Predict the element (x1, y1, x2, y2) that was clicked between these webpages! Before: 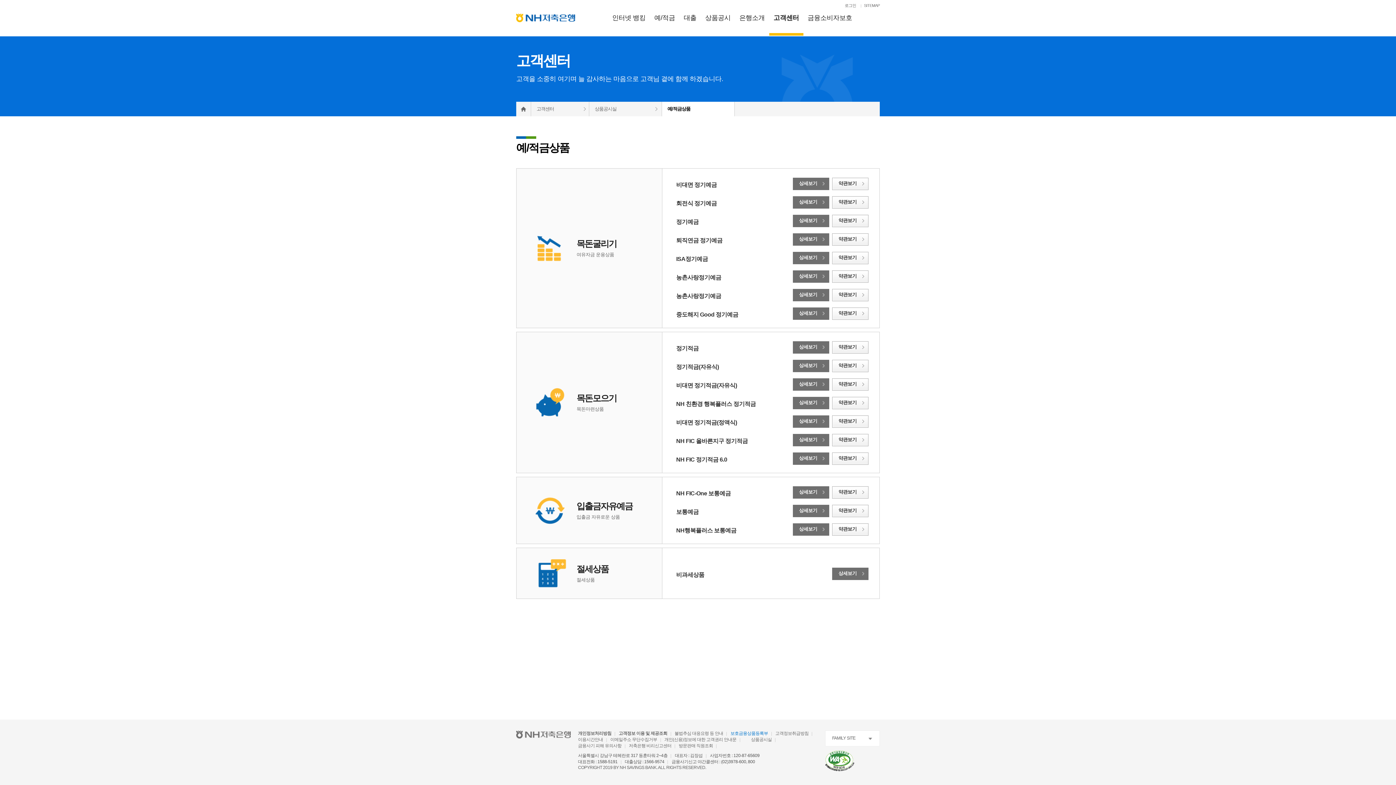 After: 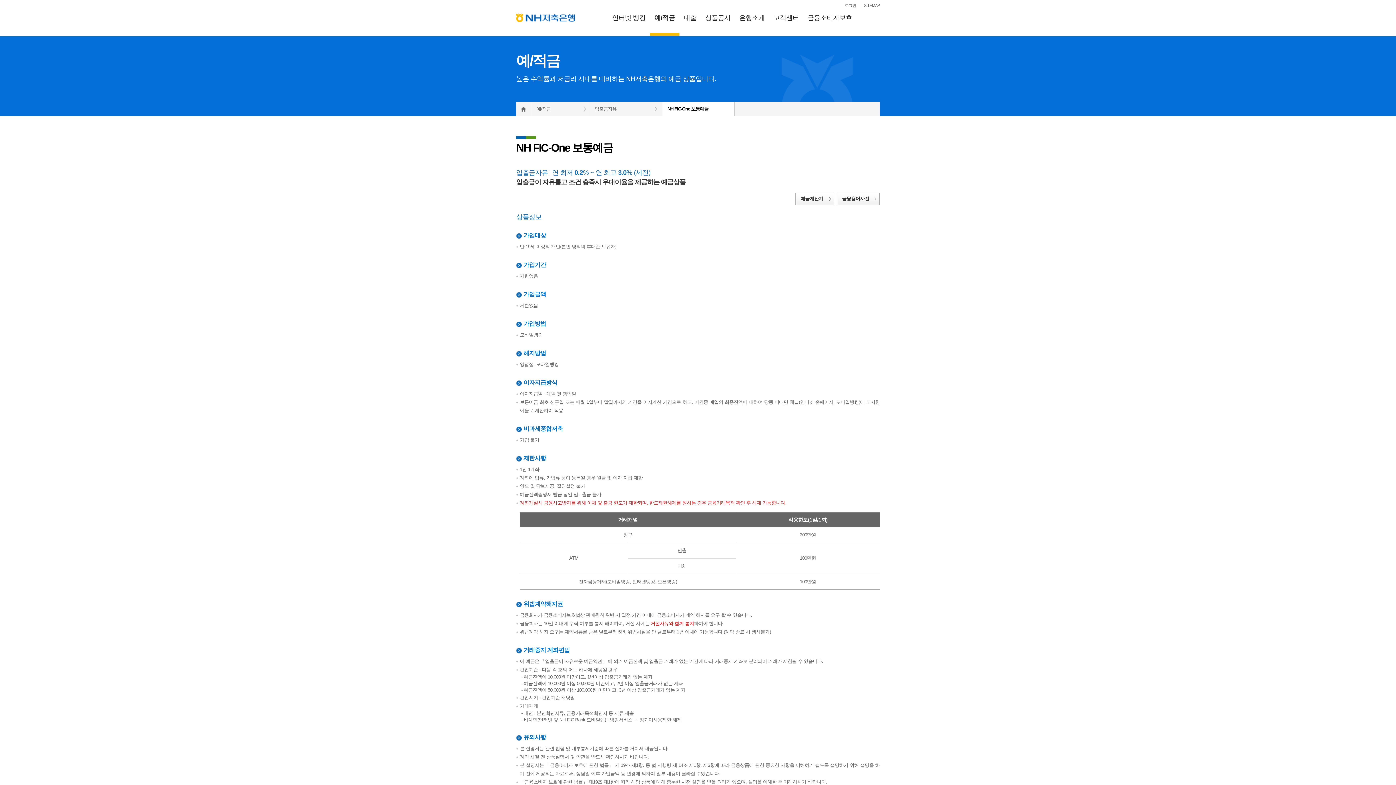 Action: bbox: (792, 486, 829, 498) label: 상세보기